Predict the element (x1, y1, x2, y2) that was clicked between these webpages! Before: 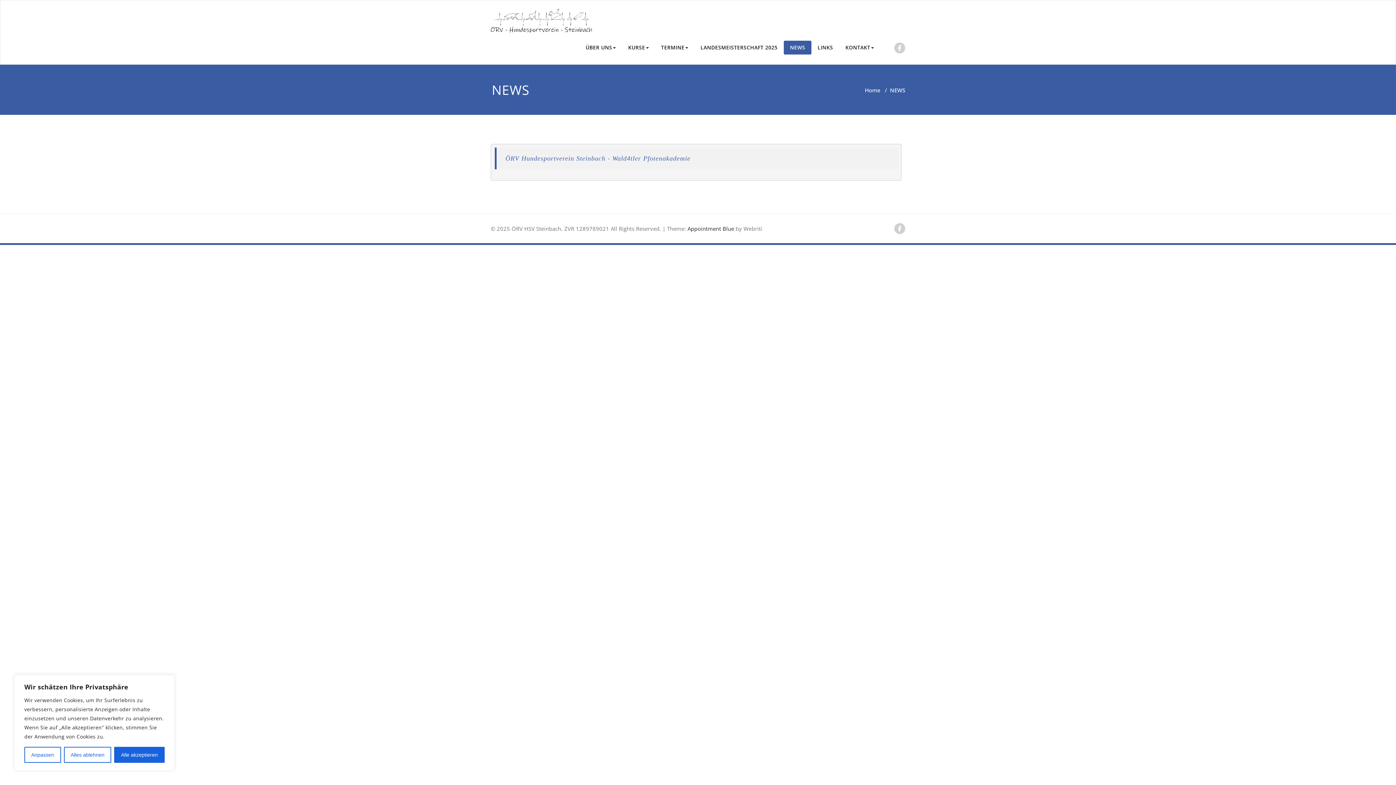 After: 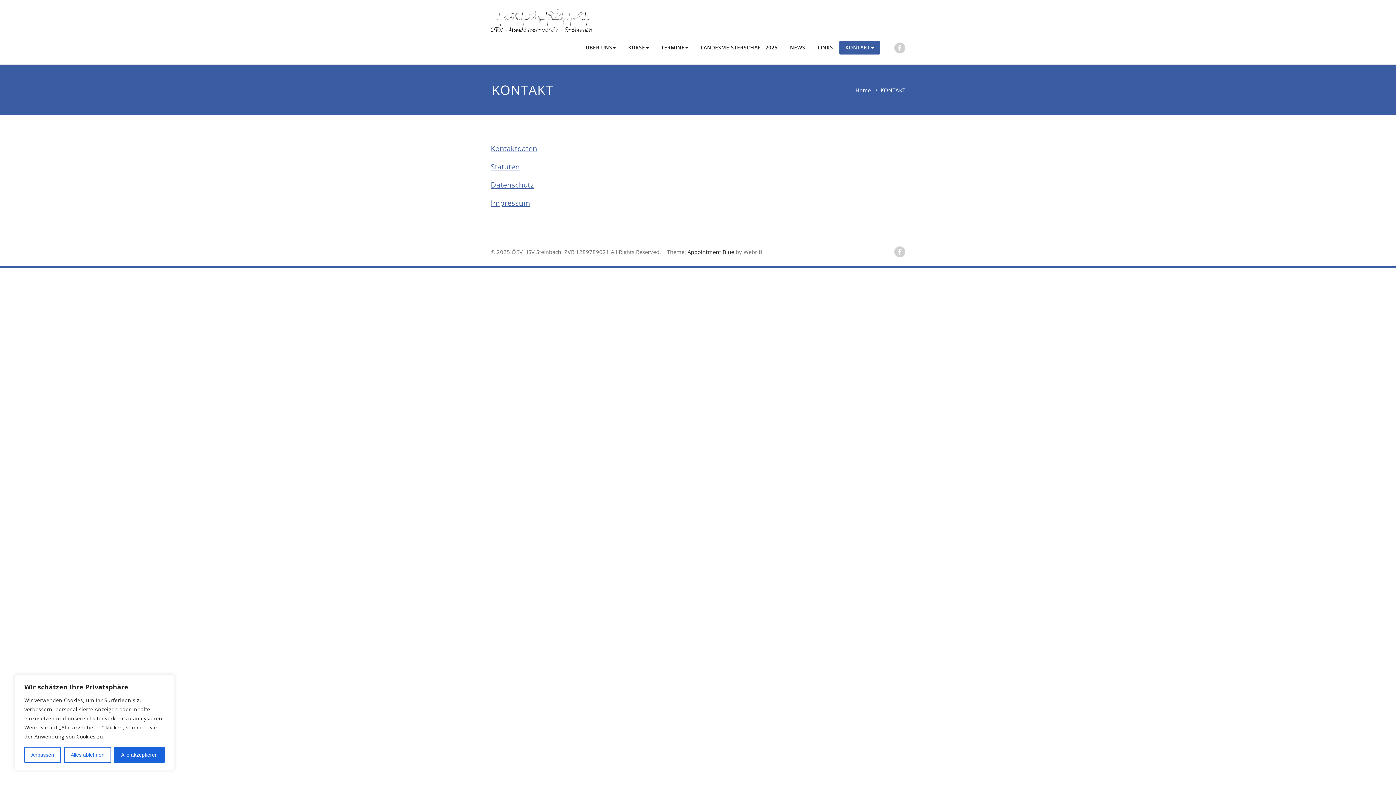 Action: label: KONTAKT bbox: (839, 40, 880, 54)